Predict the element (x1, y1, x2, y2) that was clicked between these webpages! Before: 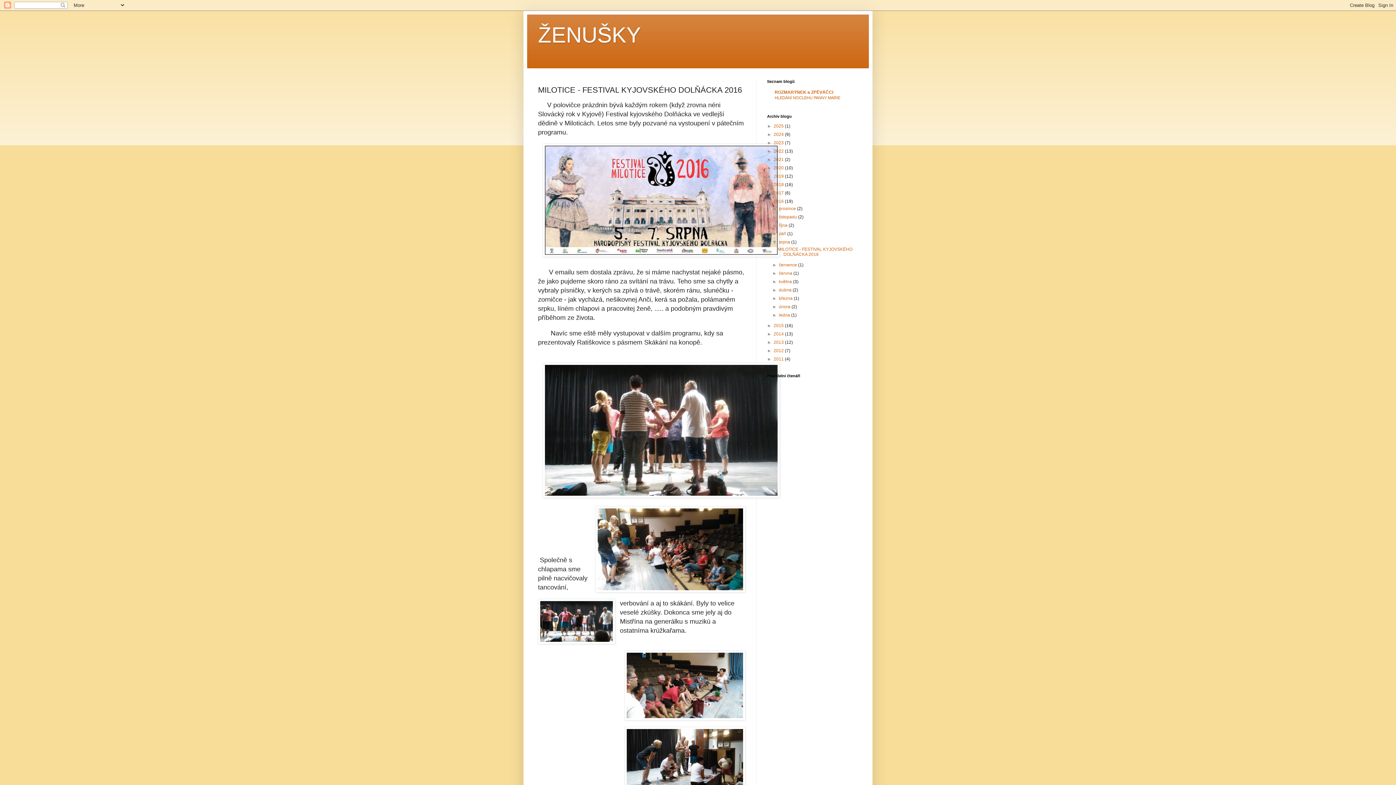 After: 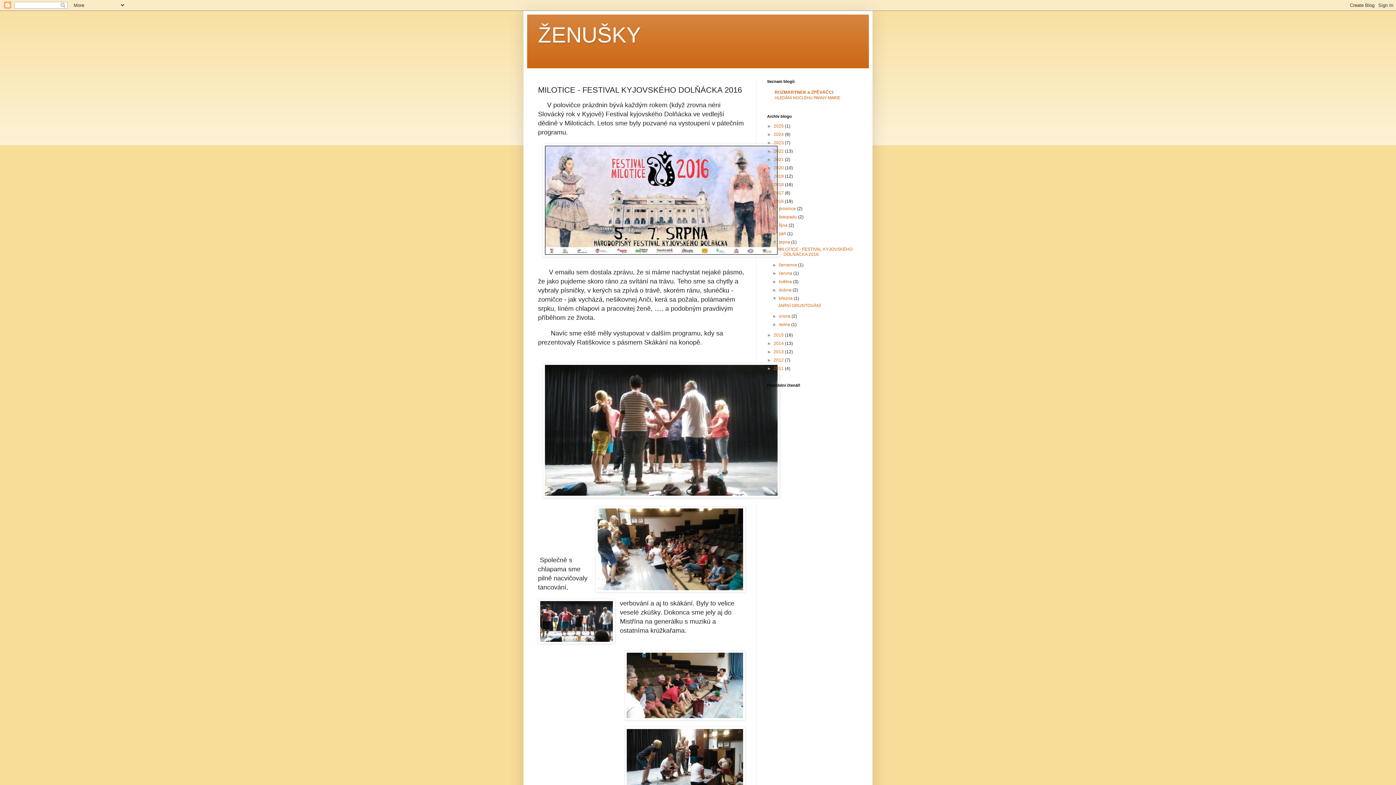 Action: label: ►   bbox: (772, 296, 779, 301)